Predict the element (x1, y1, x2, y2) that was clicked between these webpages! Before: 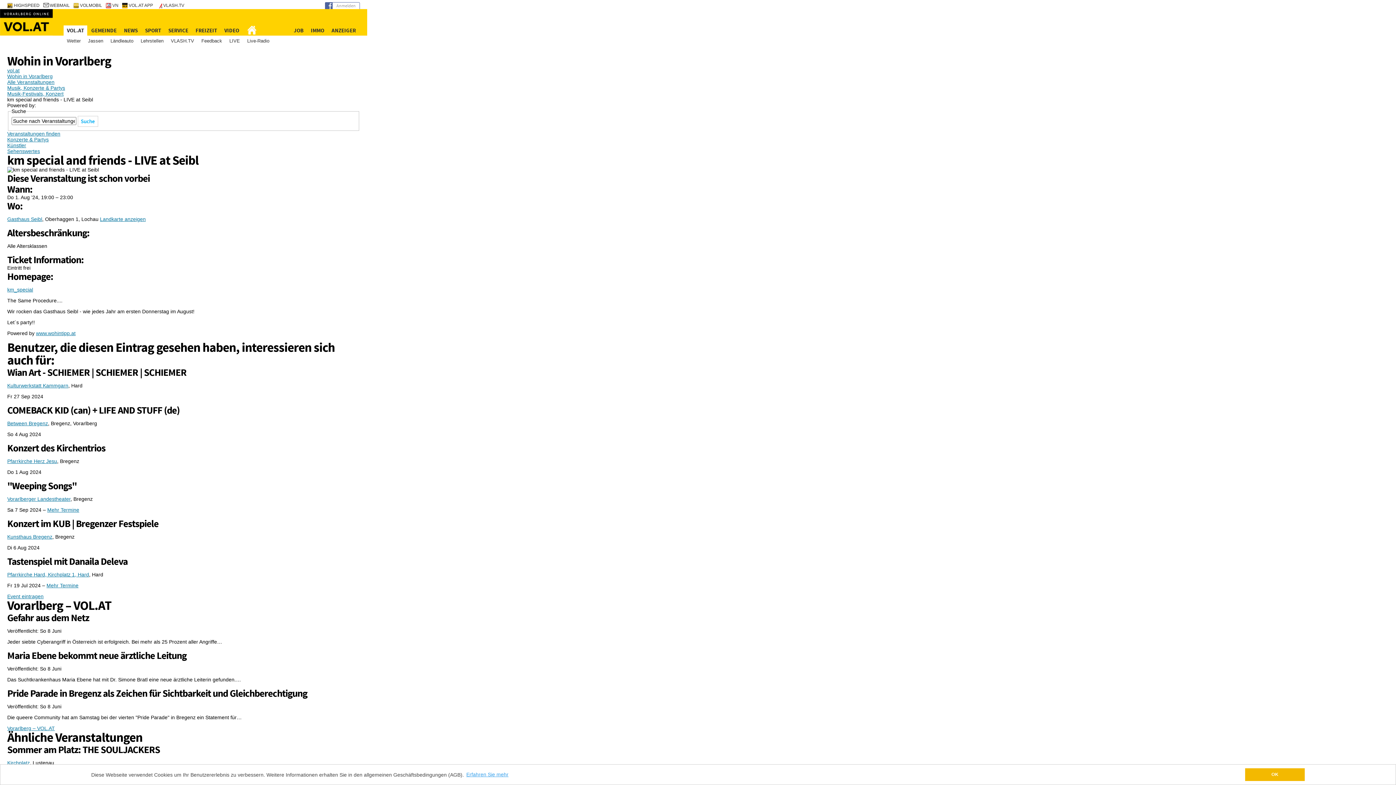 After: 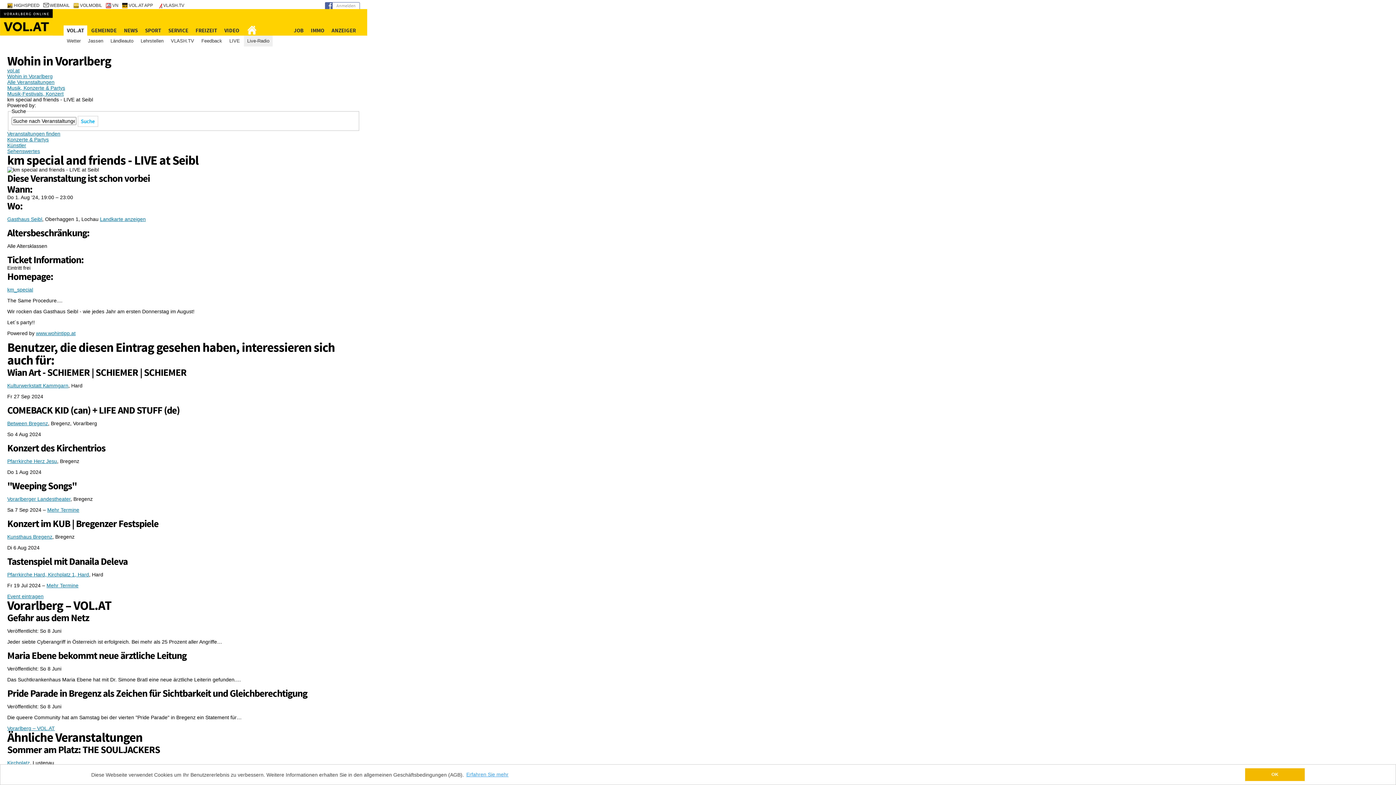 Action: label: Live-Radio bbox: (244, 35, 272, 46)